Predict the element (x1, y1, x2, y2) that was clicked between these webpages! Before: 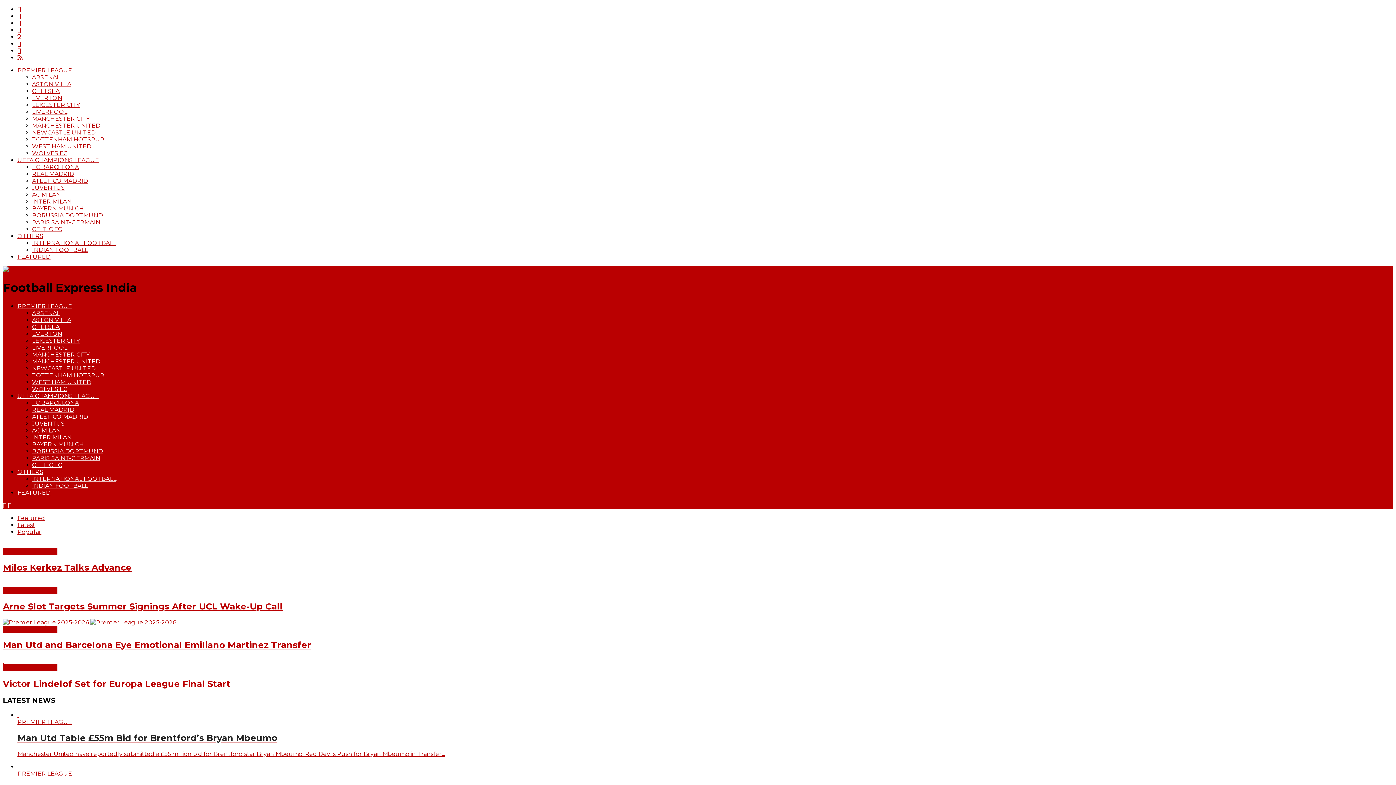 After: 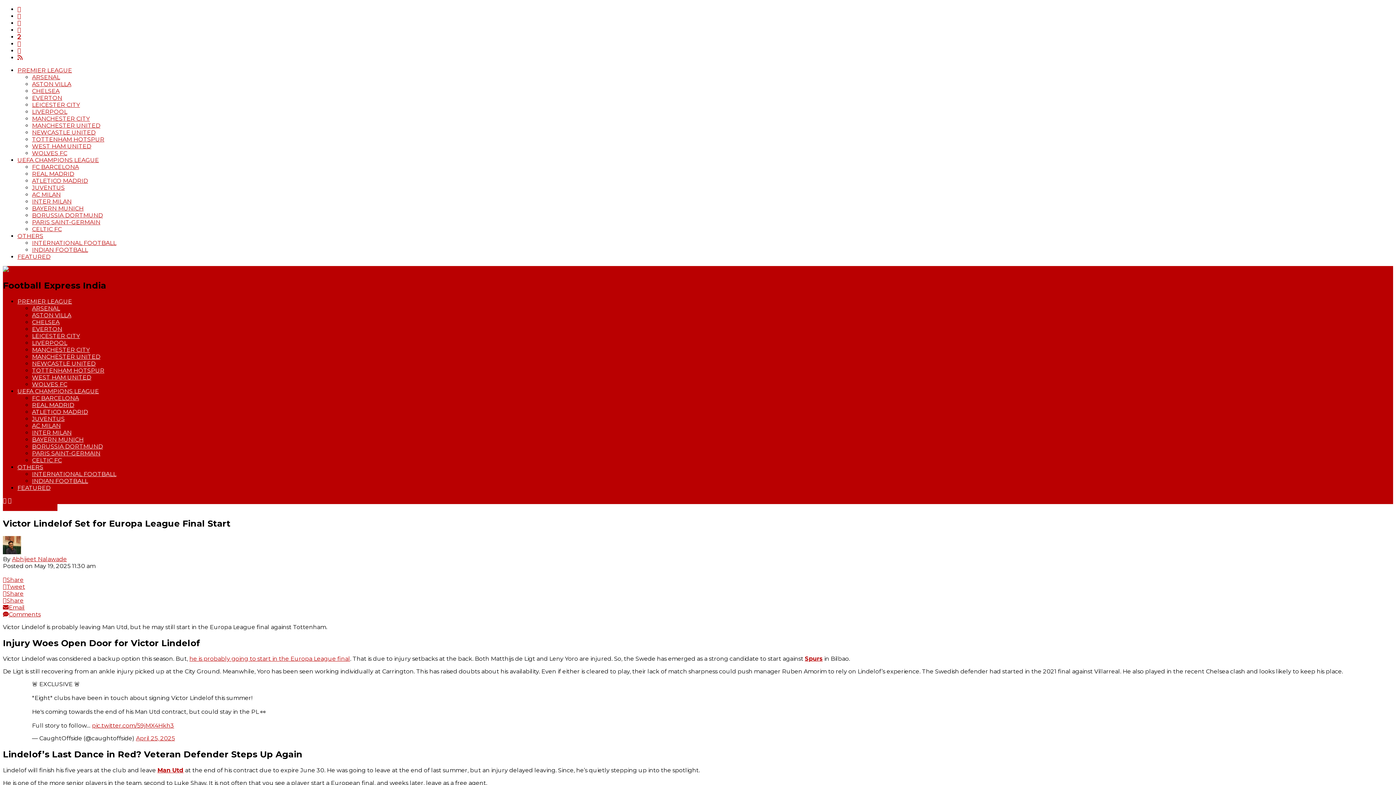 Action: label:  
PREMIER LEAGUE
Victor Lindelof Set for Europa League Final Start bbox: (2, 657, 1393, 689)